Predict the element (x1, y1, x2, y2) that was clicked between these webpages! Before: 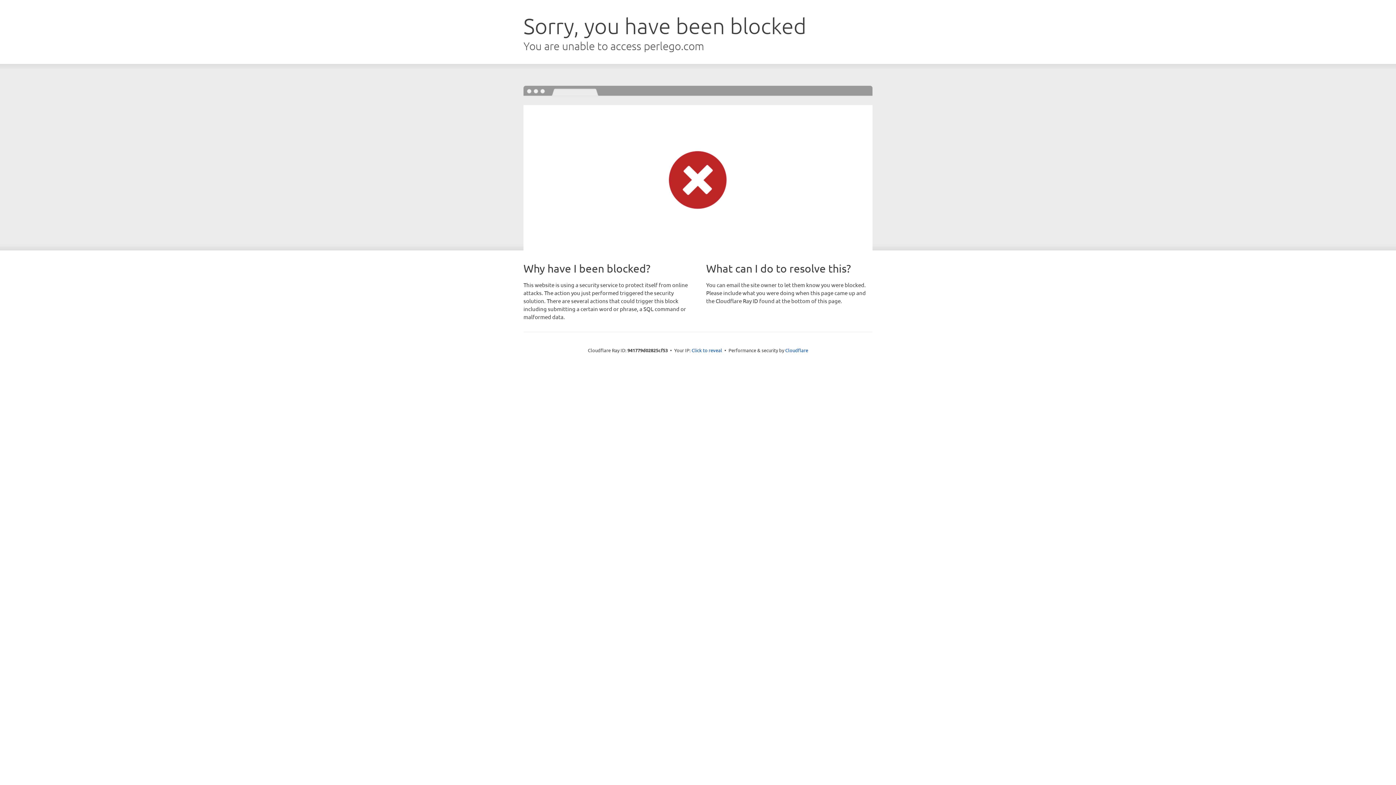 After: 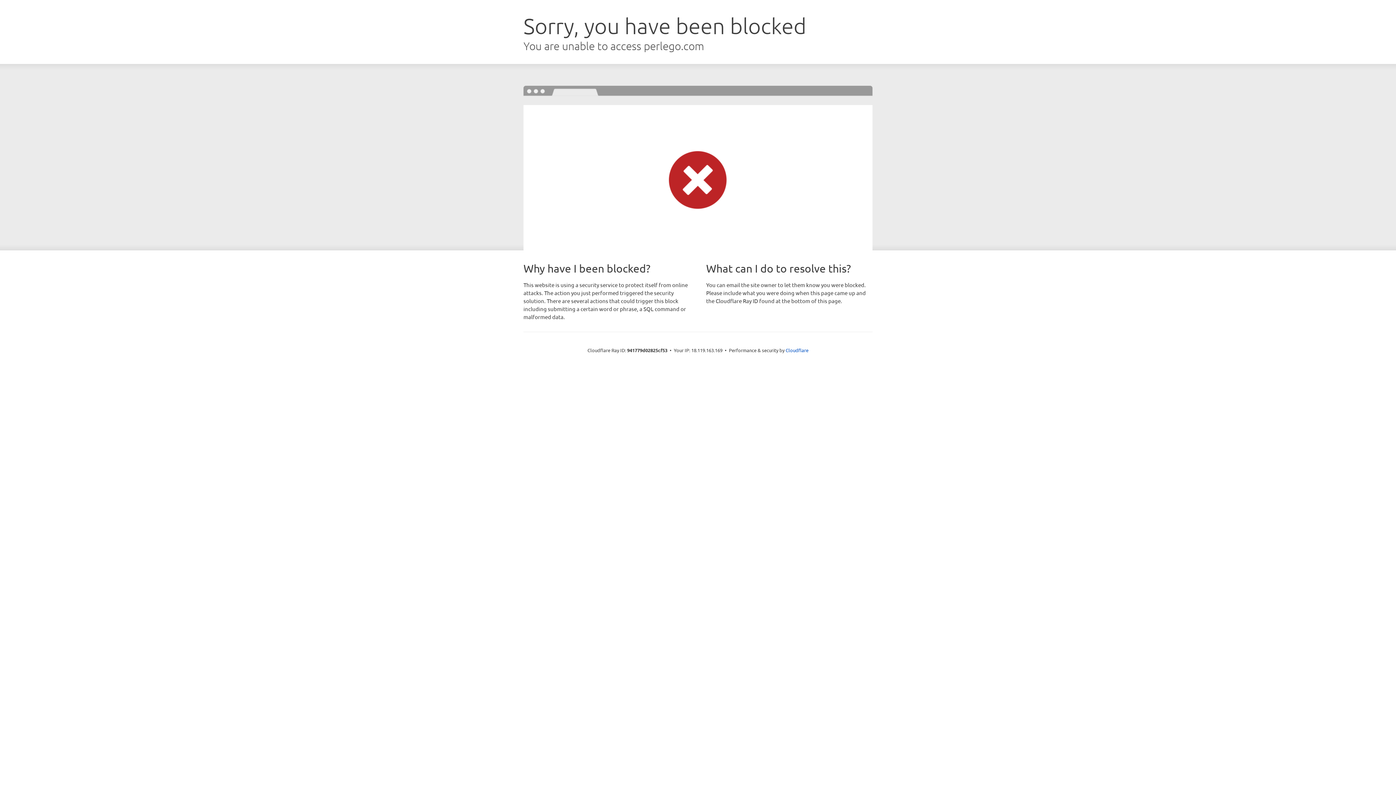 Action: bbox: (691, 346, 722, 353) label: Click to reveal